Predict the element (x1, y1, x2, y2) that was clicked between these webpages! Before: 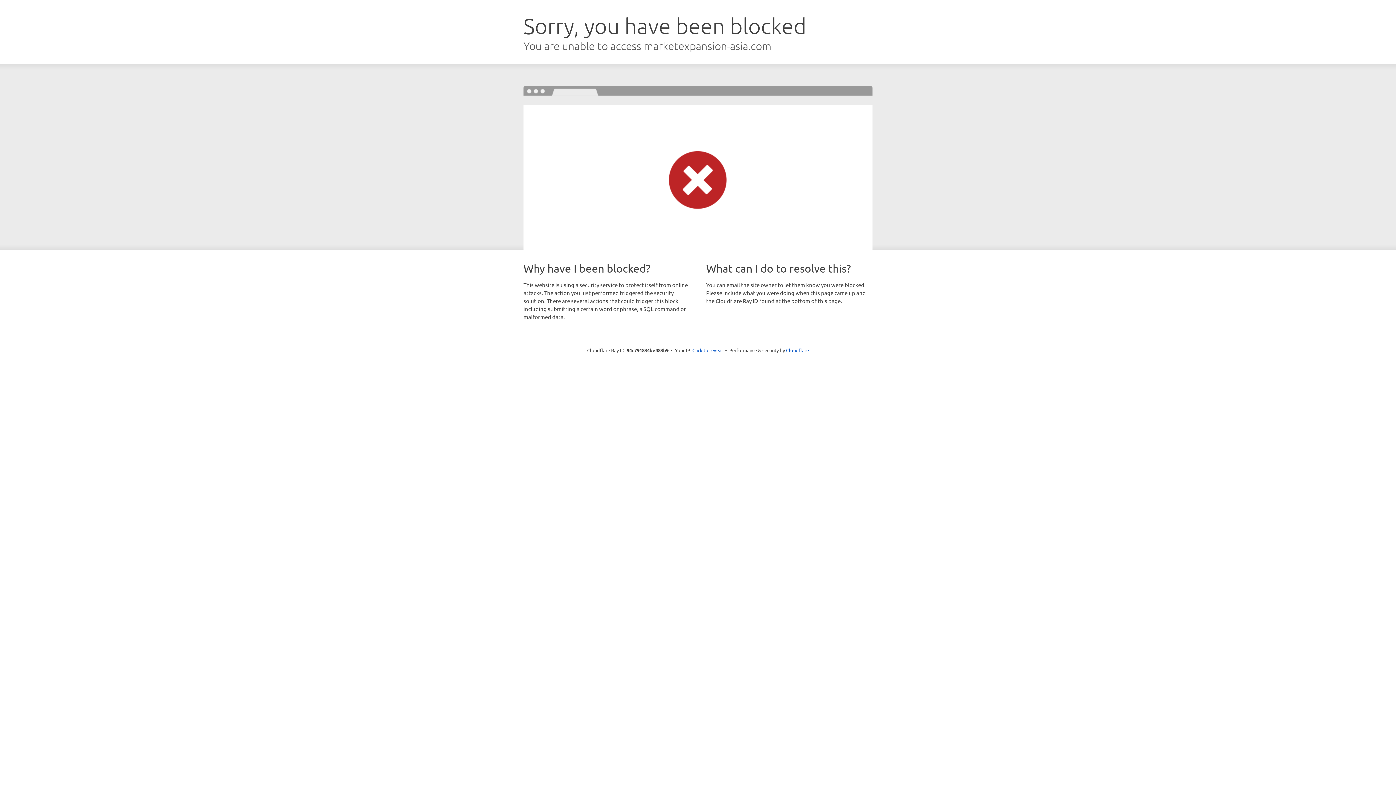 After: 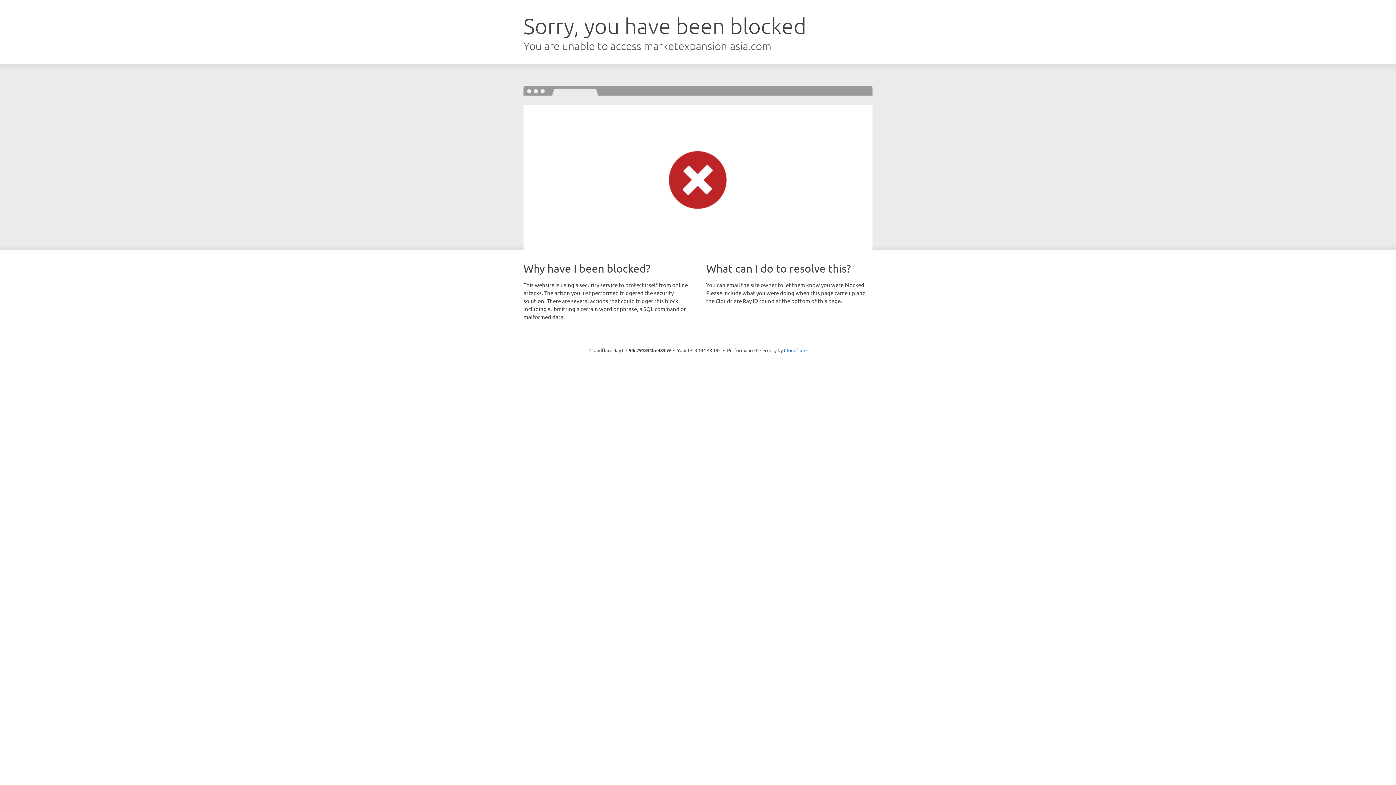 Action: label: Click to reveal bbox: (692, 346, 723, 353)